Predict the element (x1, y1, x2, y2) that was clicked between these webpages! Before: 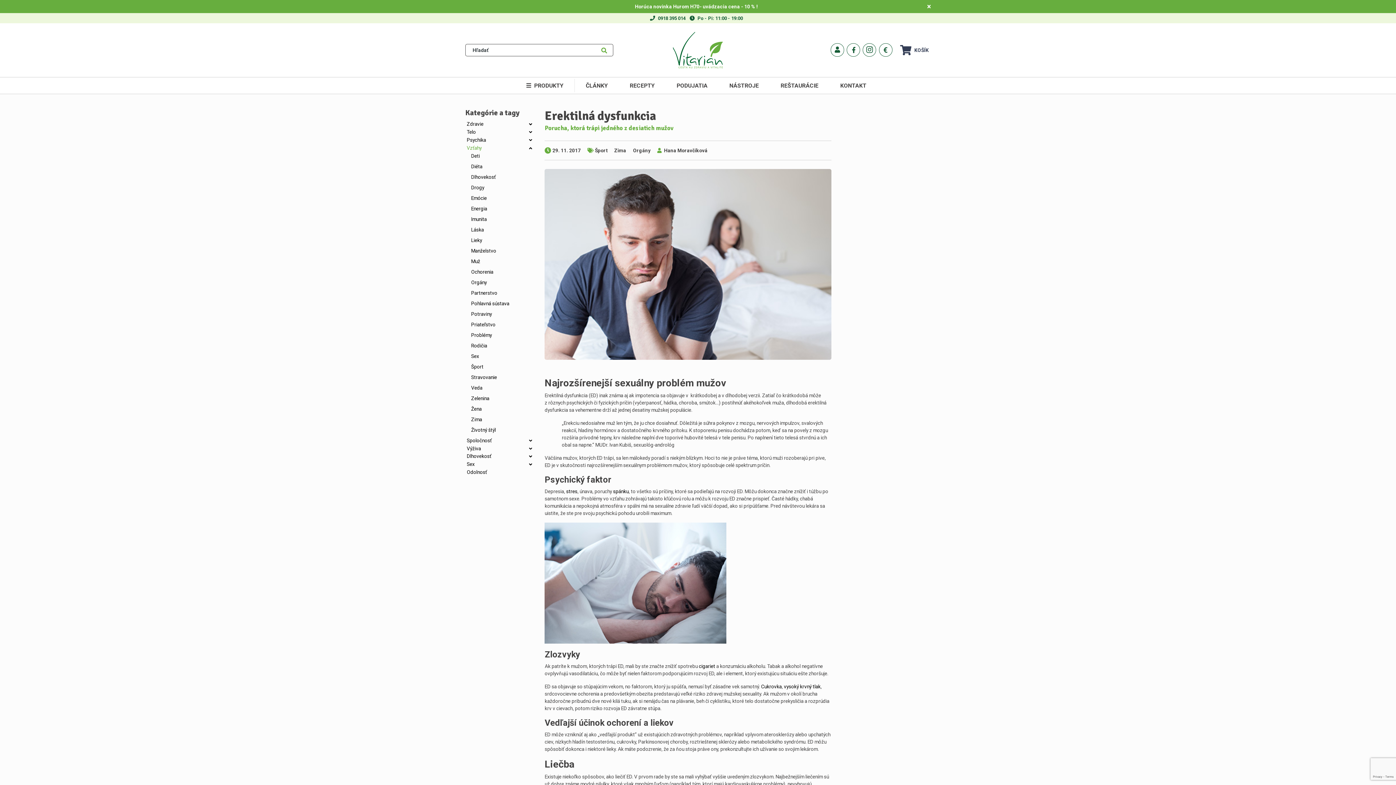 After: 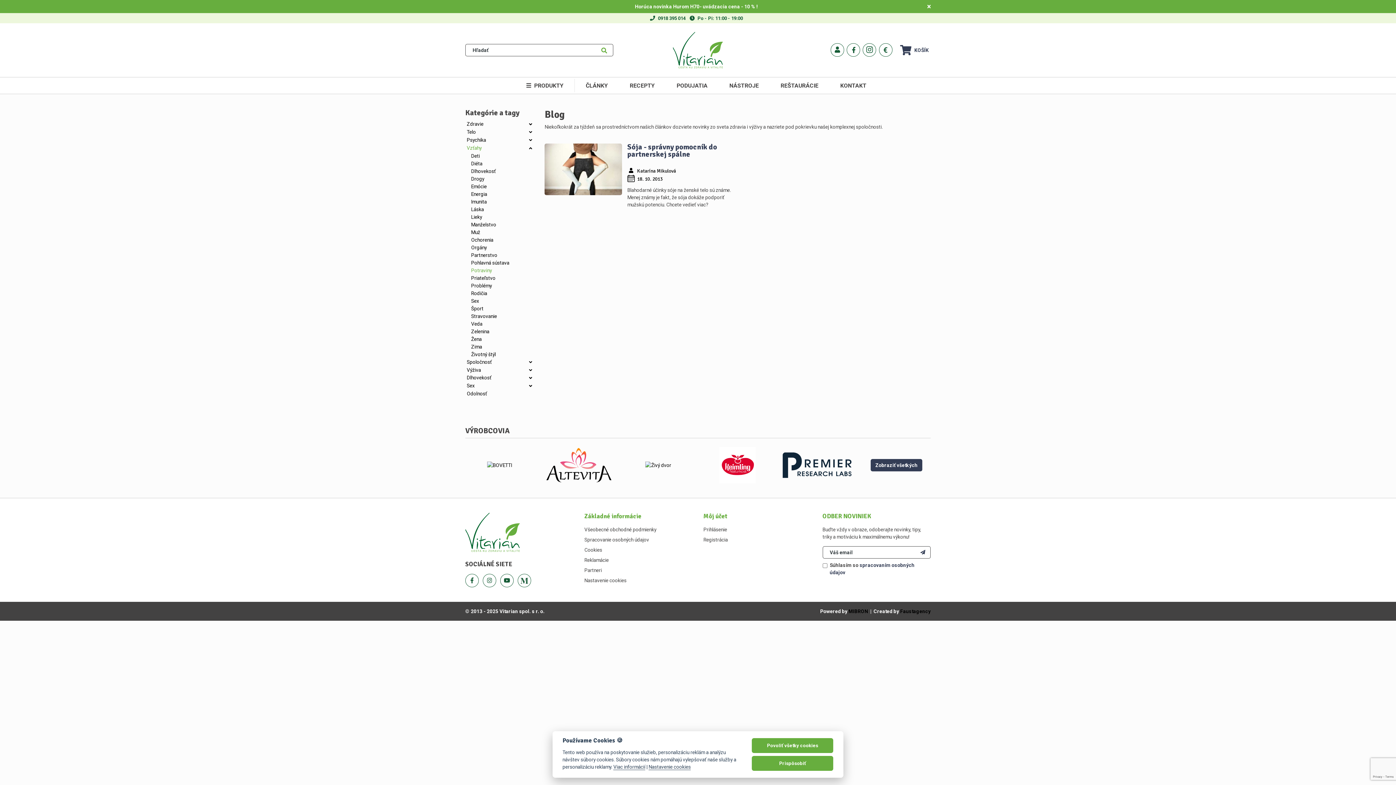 Action: label: Potraviny bbox: (471, 311, 492, 316)